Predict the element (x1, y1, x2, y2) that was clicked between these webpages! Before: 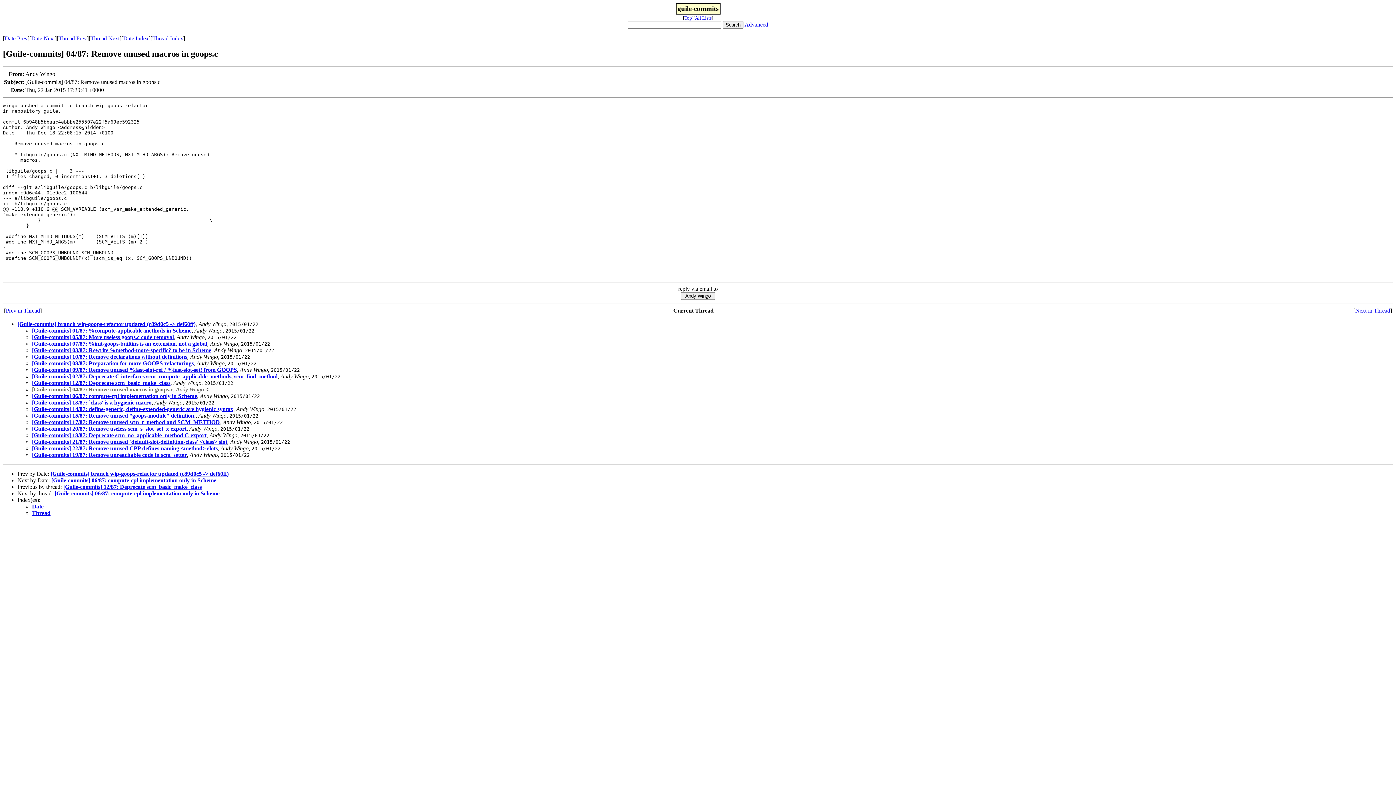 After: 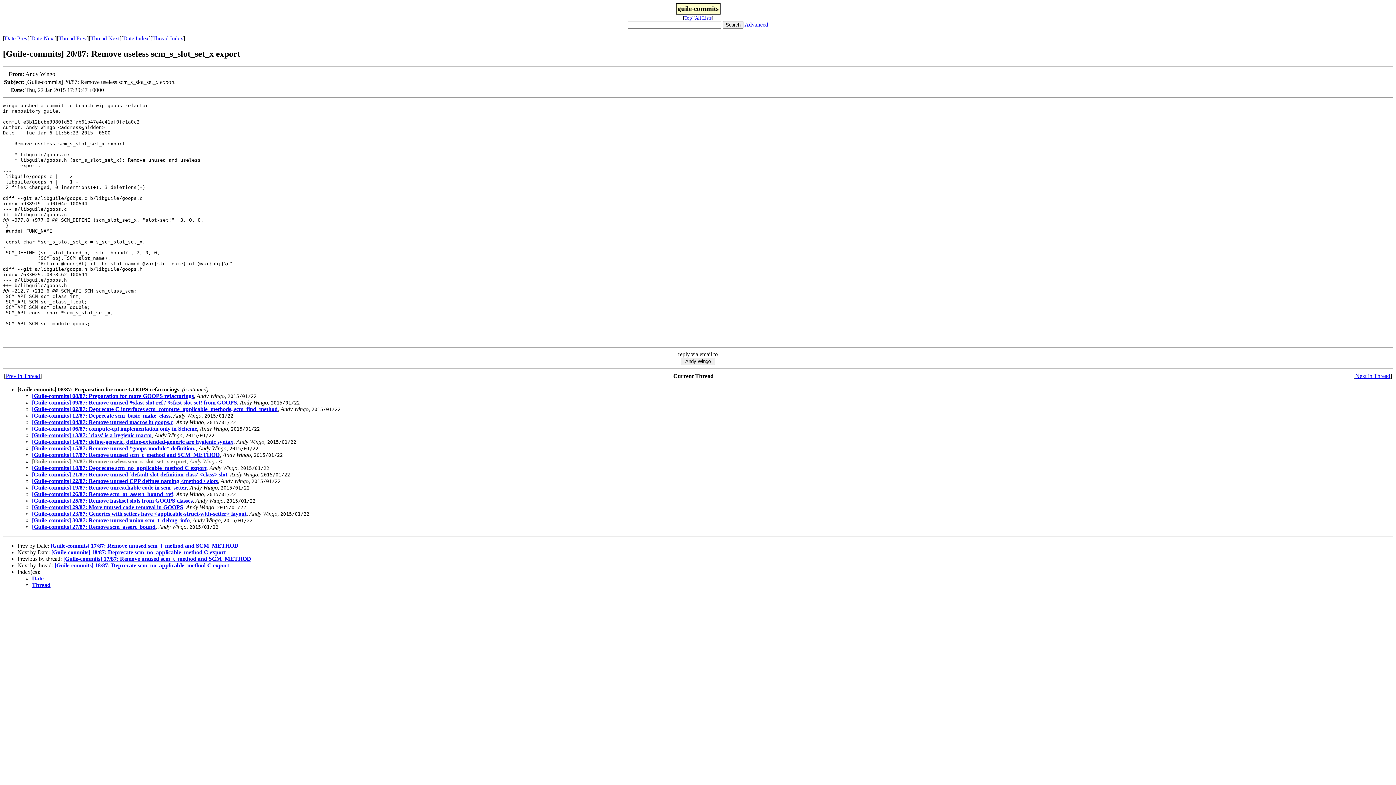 Action: label: [Guile-commits] 20/87: Remove useless scm_s_slot_set_x export bbox: (32, 425, 186, 431)